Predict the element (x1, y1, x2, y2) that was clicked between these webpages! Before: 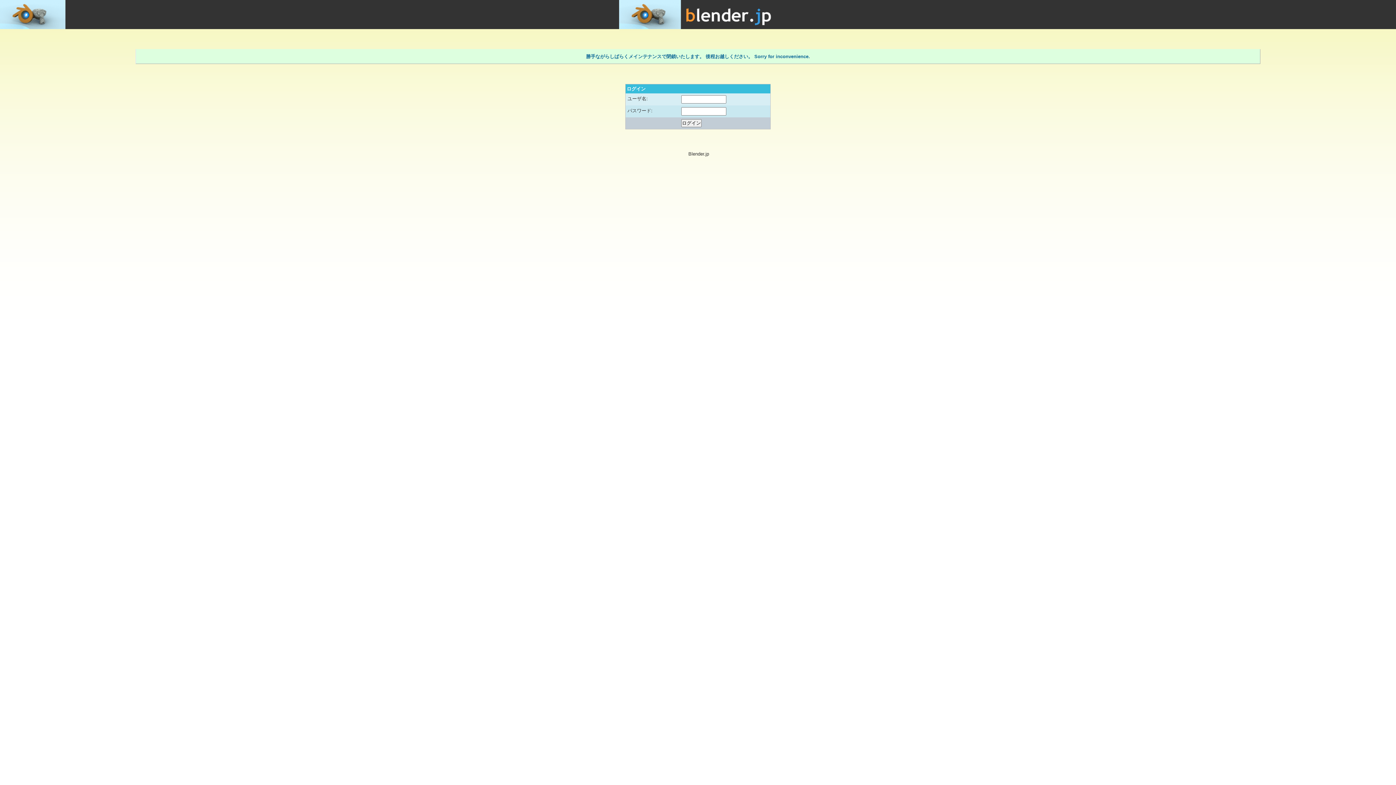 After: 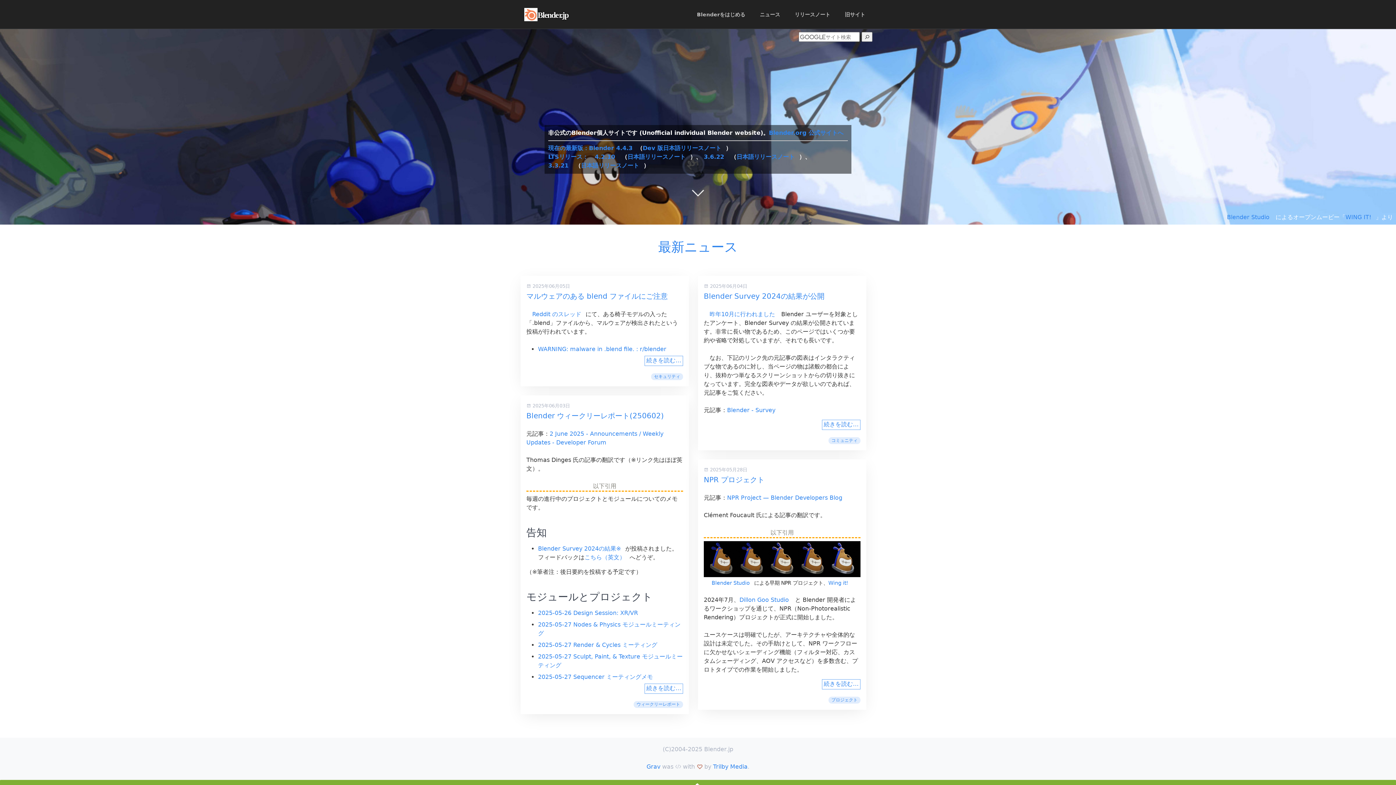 Action: bbox: (619, 0, 777, 6)